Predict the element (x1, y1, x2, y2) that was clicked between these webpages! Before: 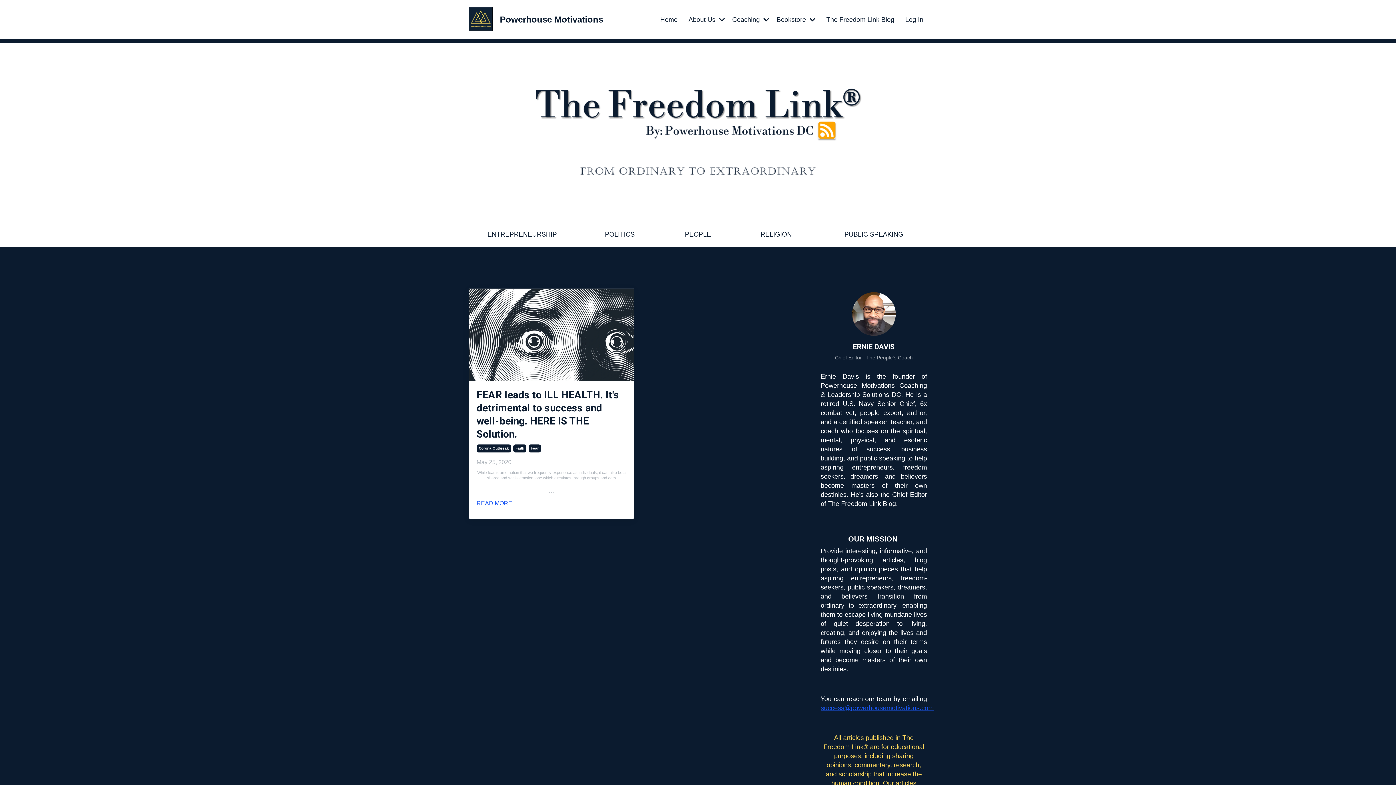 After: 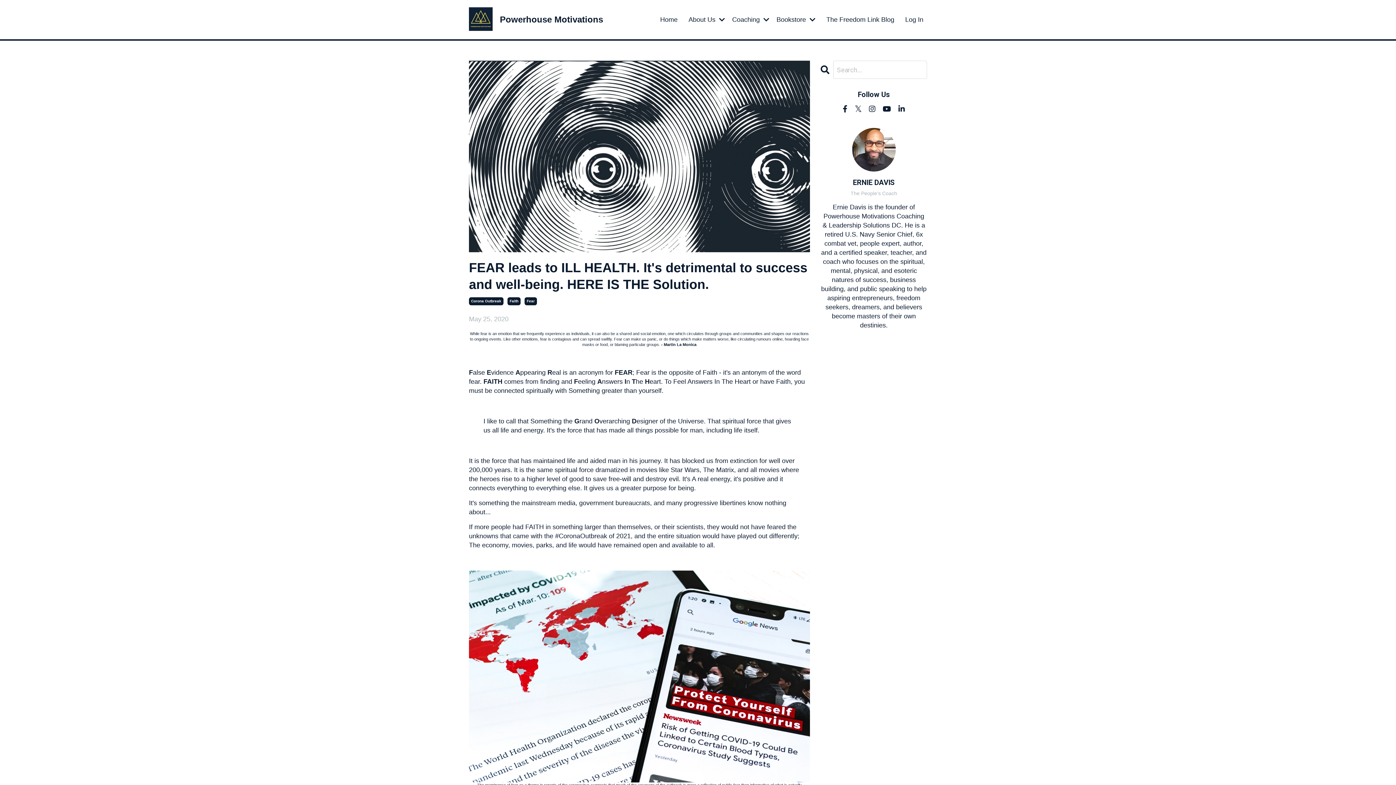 Action: label: READ MORE ... bbox: (476, 499, 626, 507)